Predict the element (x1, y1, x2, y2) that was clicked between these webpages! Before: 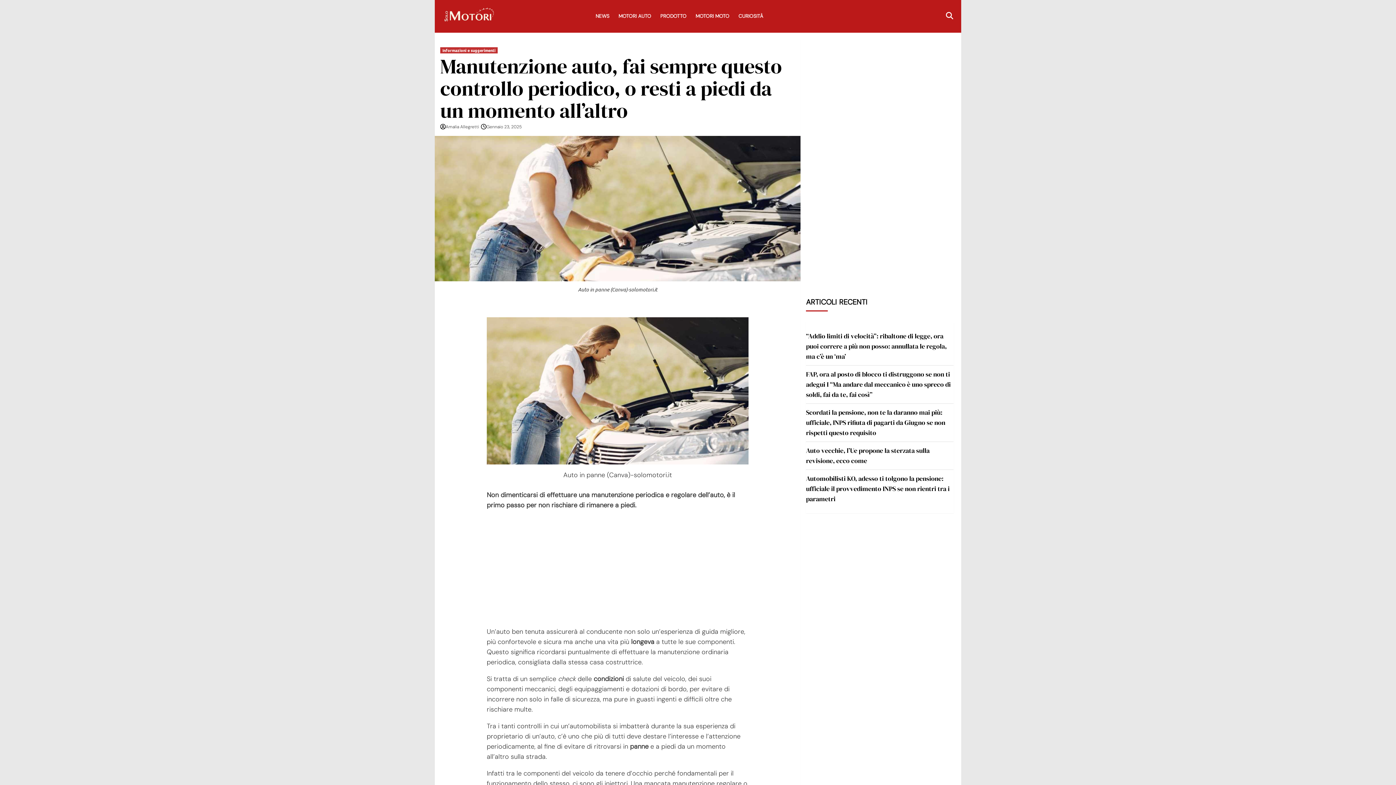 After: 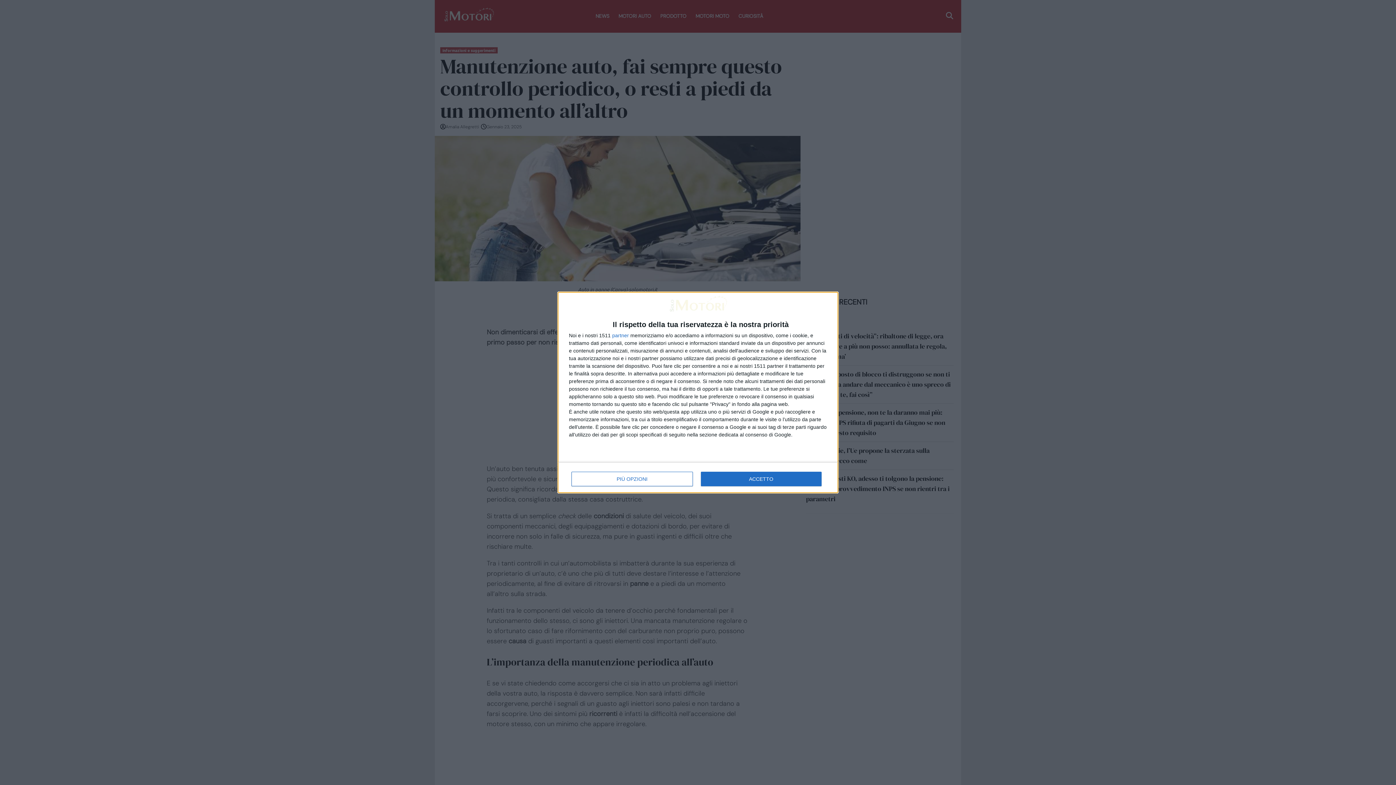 Action: bbox: (806, 403, 953, 441) label: Scordati la pensione, non te la daranno mai più: ufficiale, INPS rifiuta di pagarti da Giugno se non rispetti questo requisito